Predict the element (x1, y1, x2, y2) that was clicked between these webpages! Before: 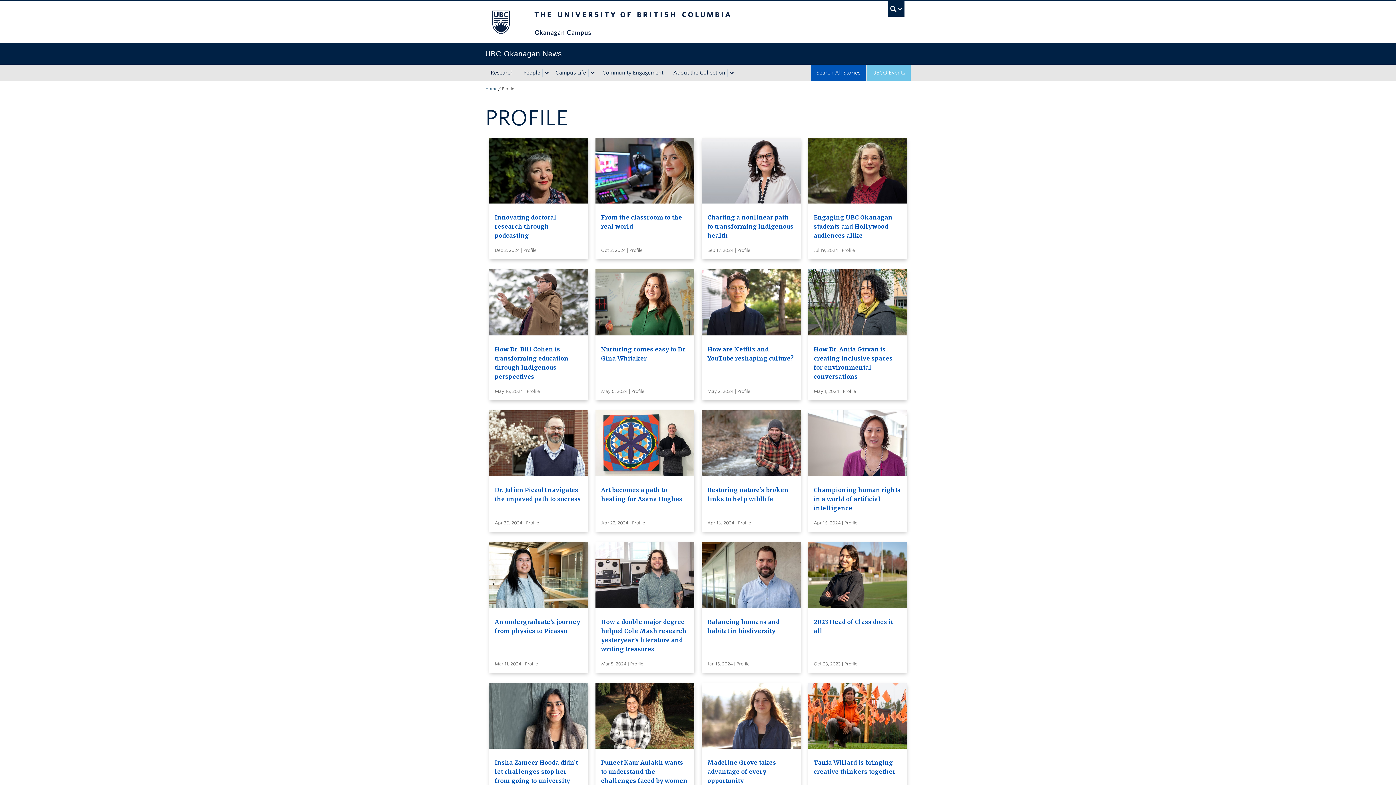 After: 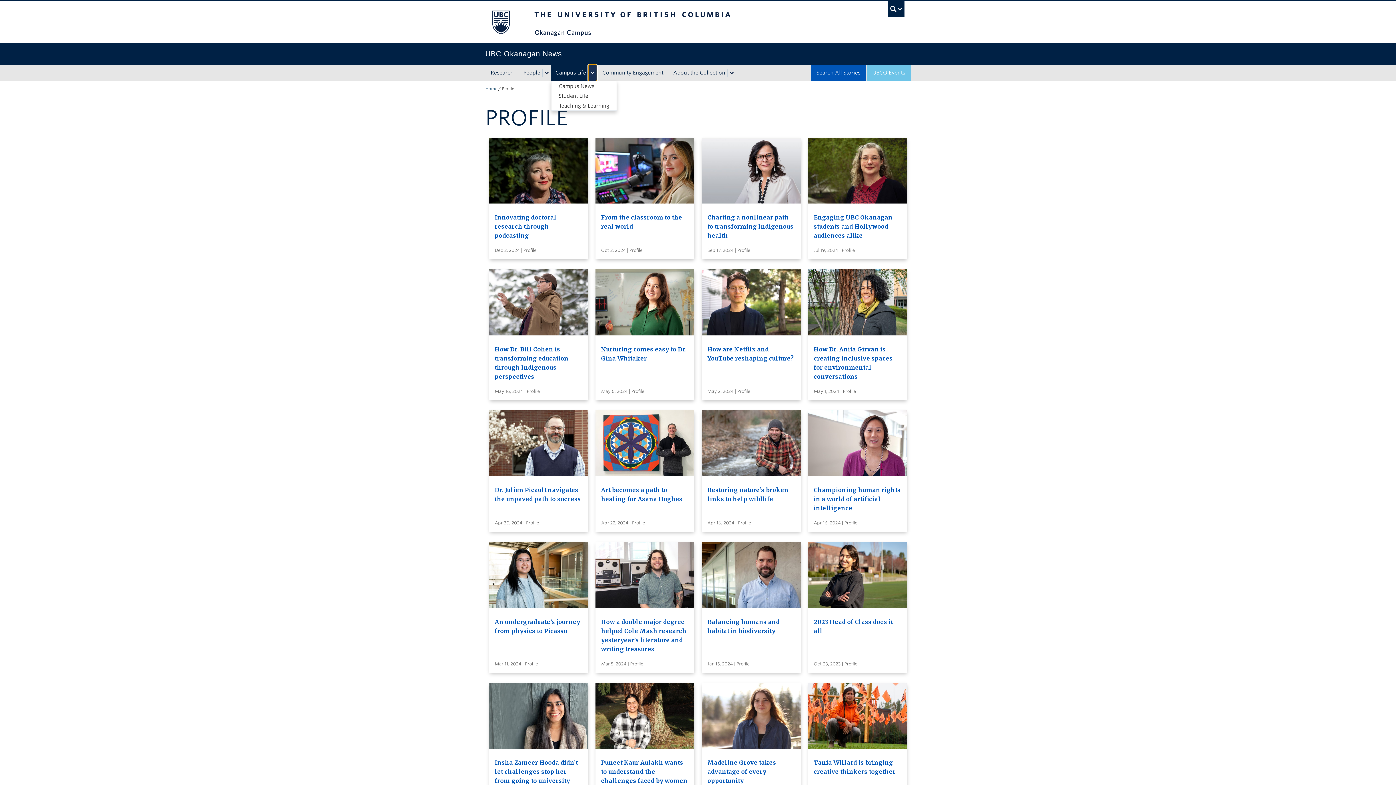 Action: bbox: (588, 68, 597, 76)